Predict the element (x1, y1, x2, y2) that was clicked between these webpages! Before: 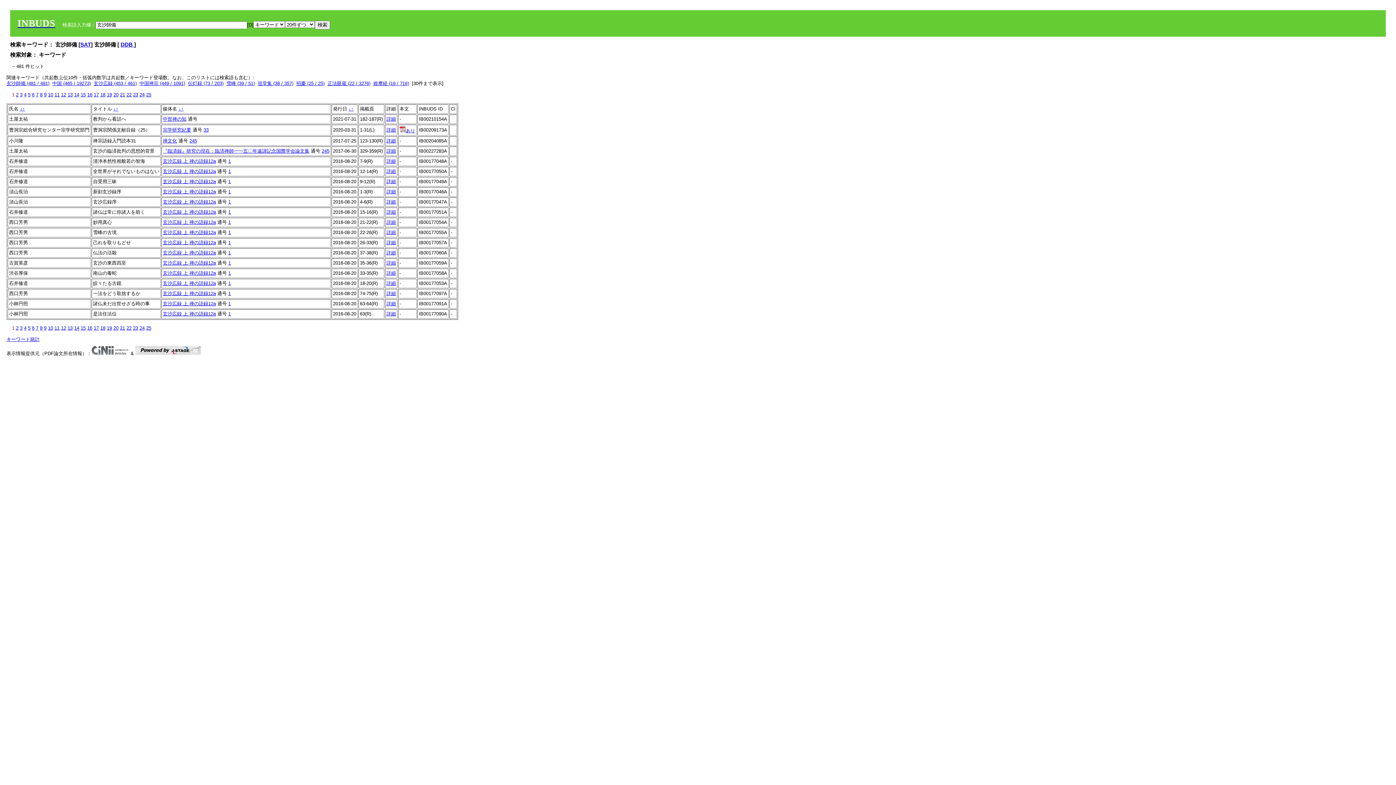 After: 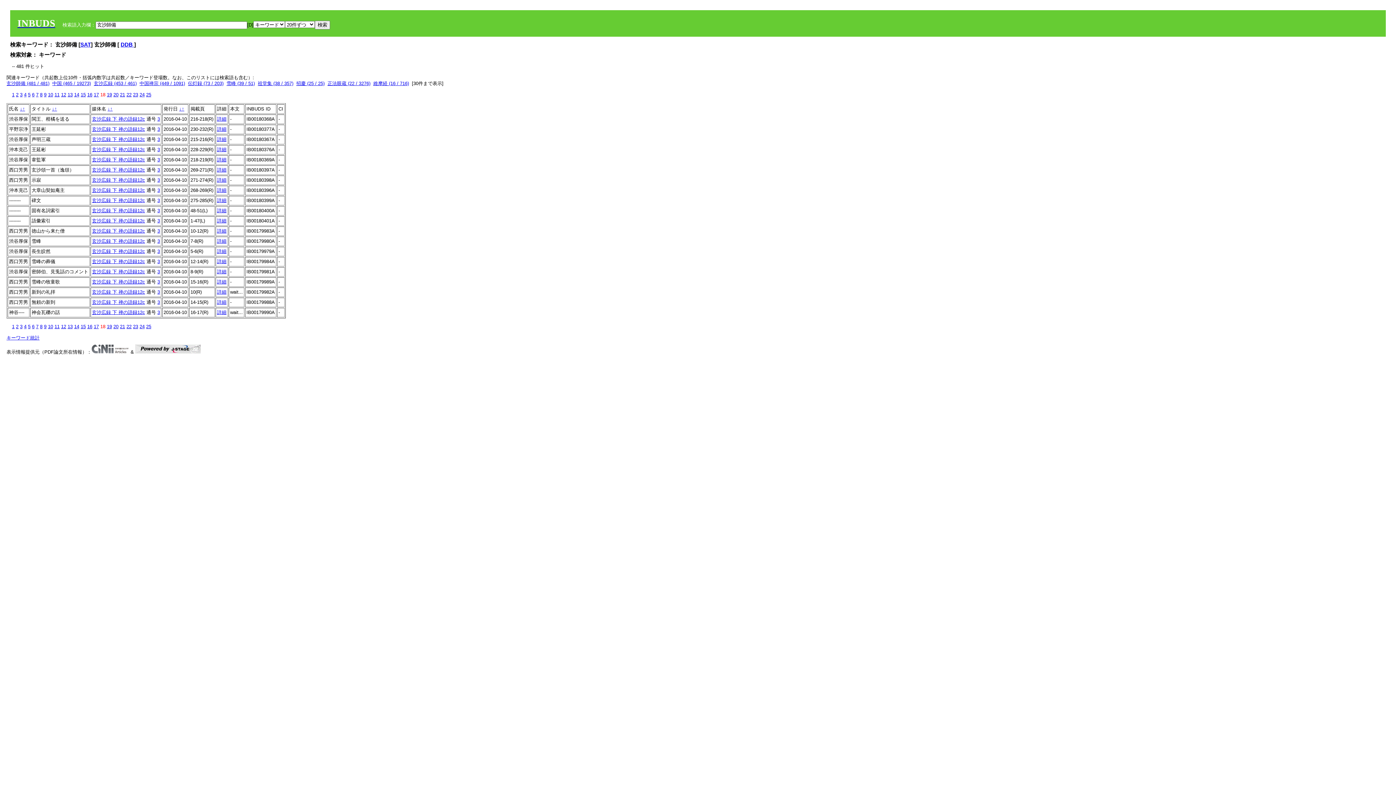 Action: bbox: (100, 325, 105, 330) label: 18